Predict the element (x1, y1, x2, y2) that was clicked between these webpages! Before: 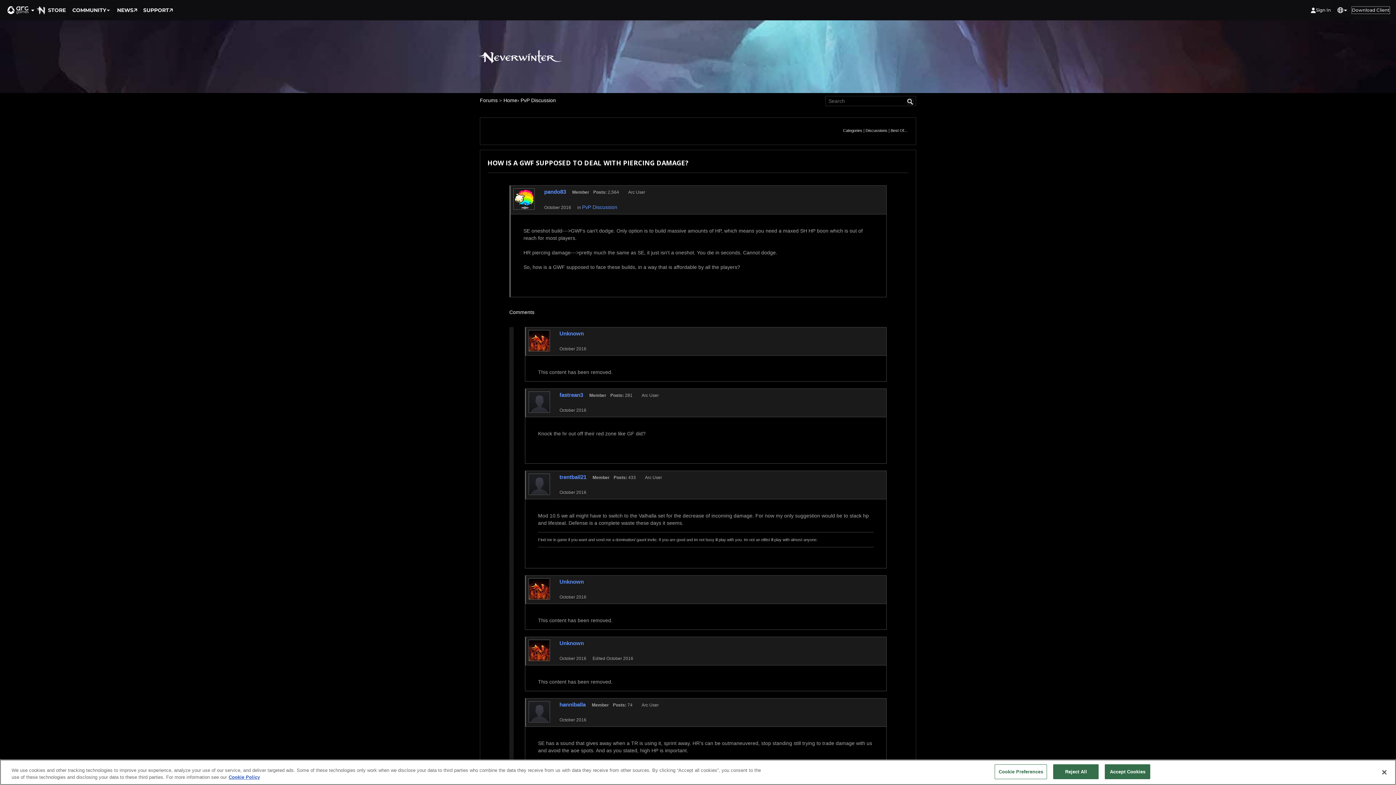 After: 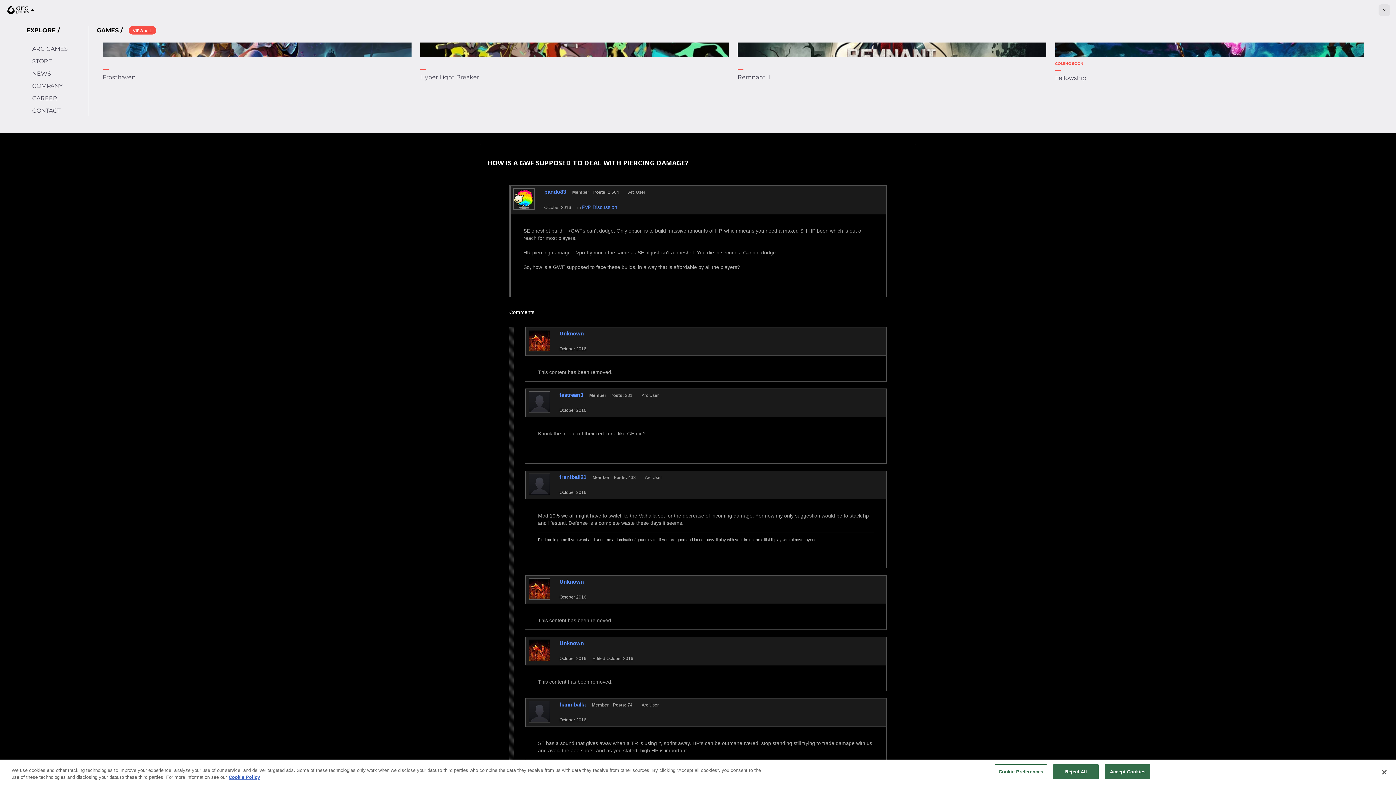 Action: bbox: (5, 4, 36, 16)